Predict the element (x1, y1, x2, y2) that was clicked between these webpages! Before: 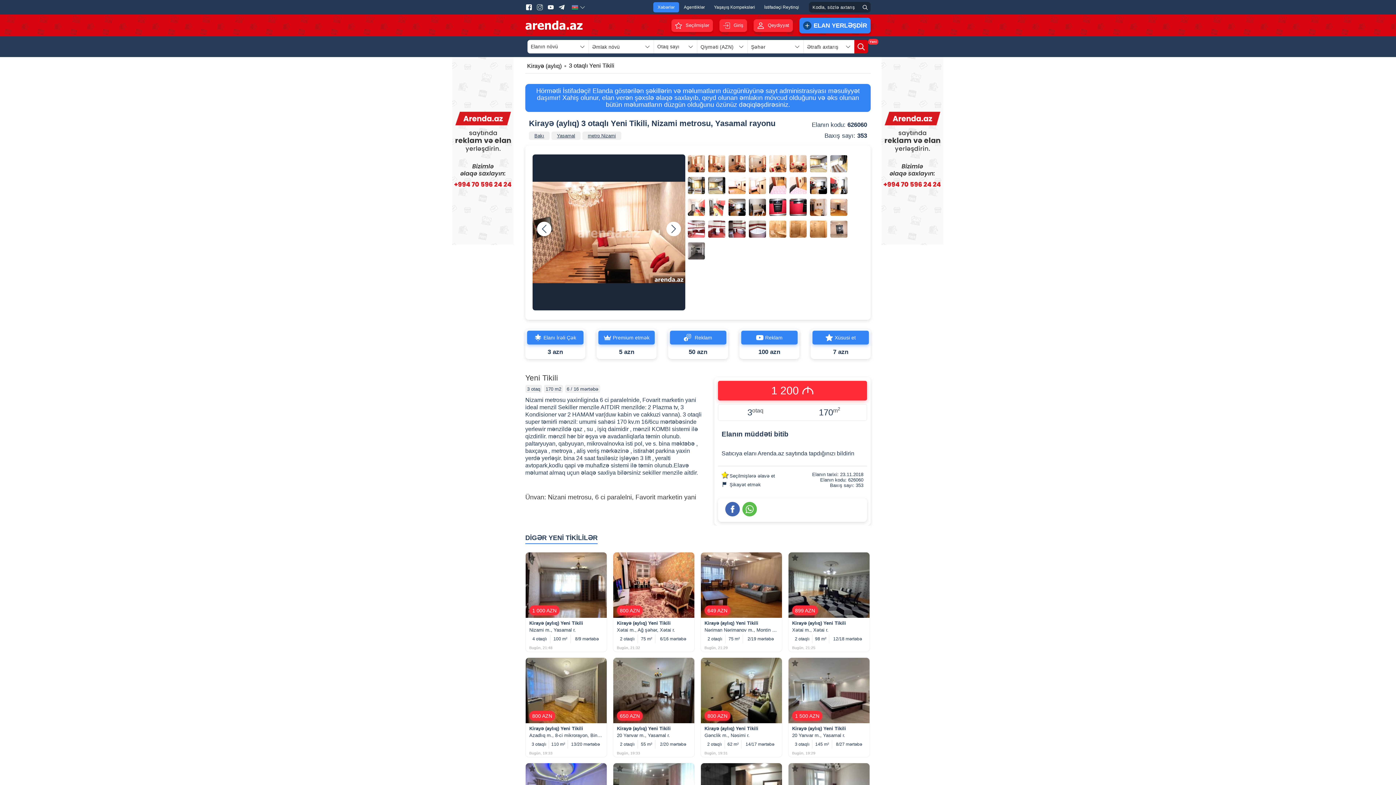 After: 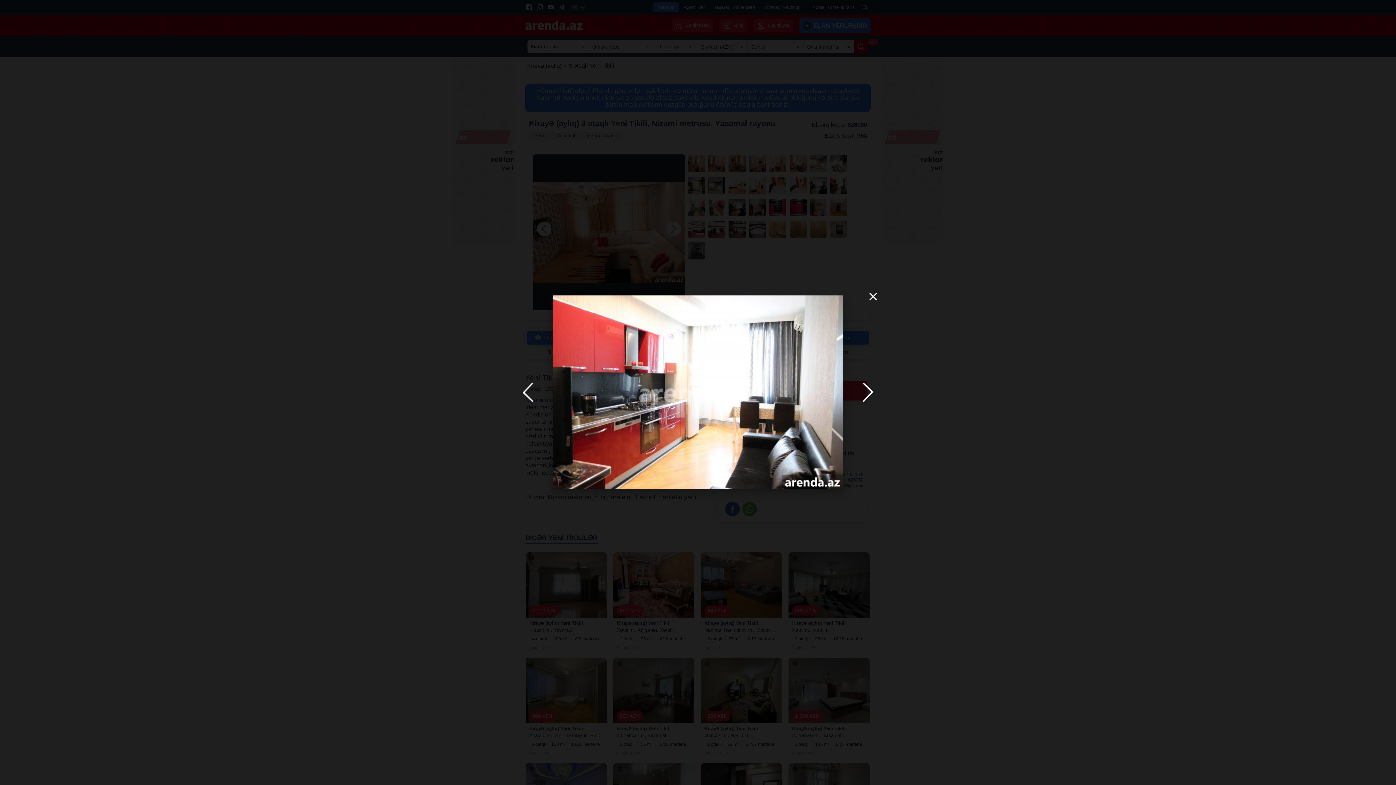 Action: bbox: (829, 176, 848, 194)